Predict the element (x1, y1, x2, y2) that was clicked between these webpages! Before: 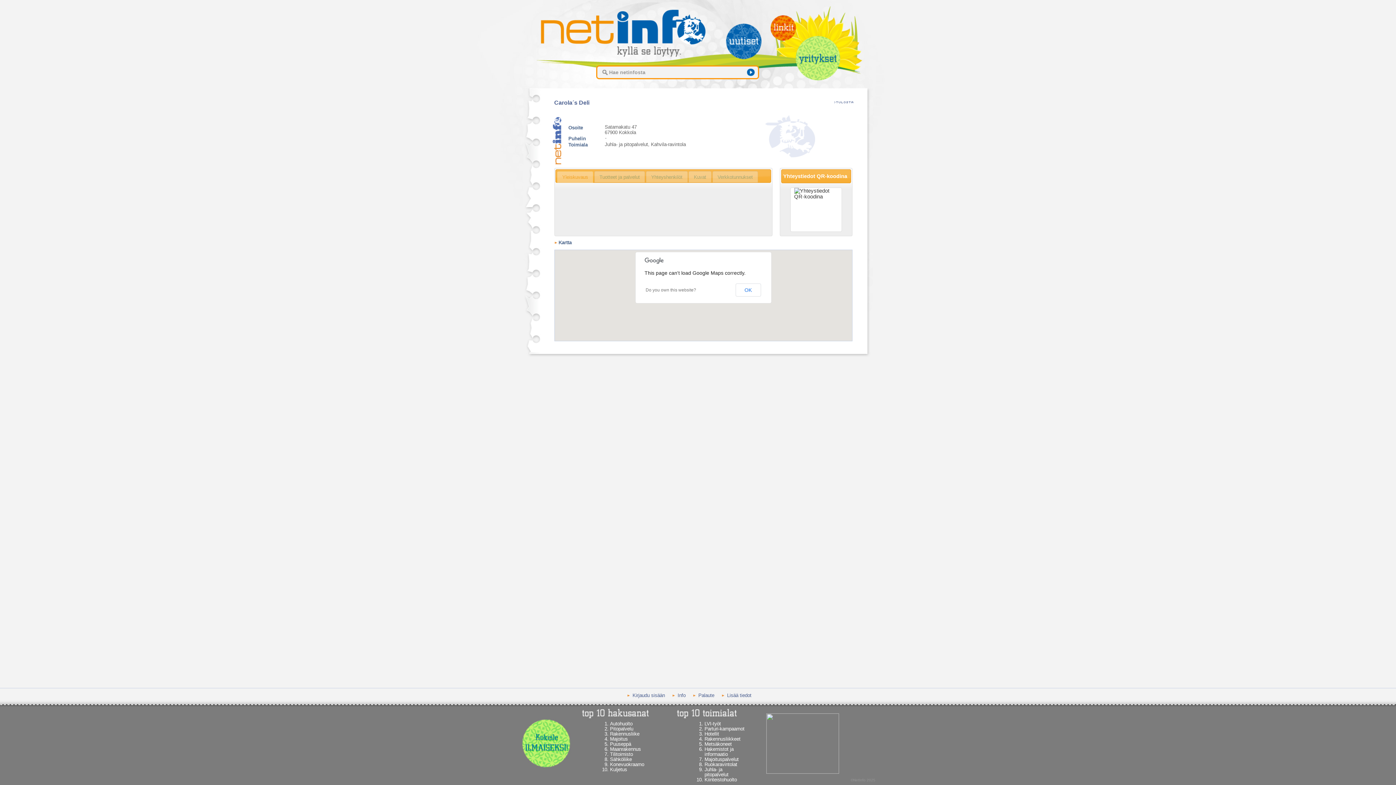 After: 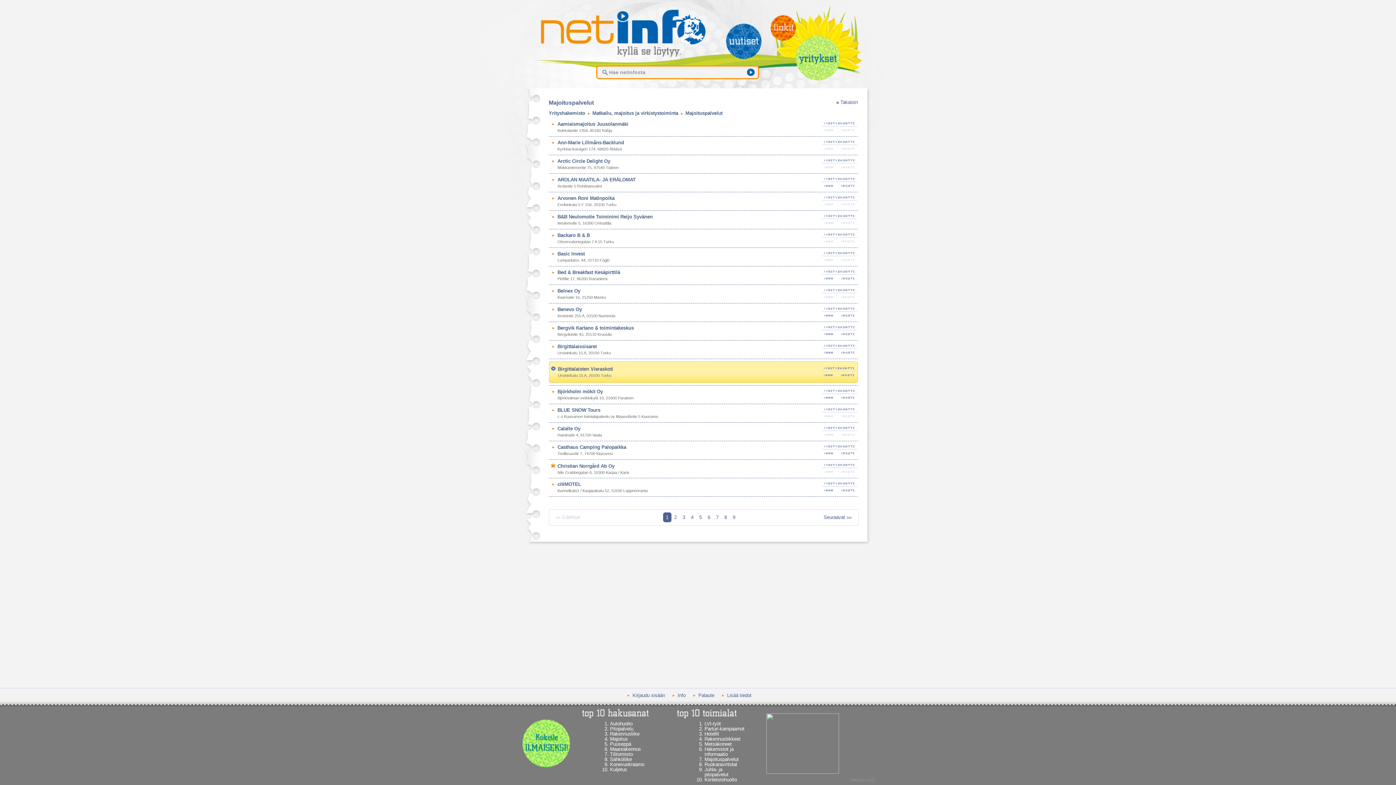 Action: bbox: (704, 757, 738, 762) label: Majoituspalvelut